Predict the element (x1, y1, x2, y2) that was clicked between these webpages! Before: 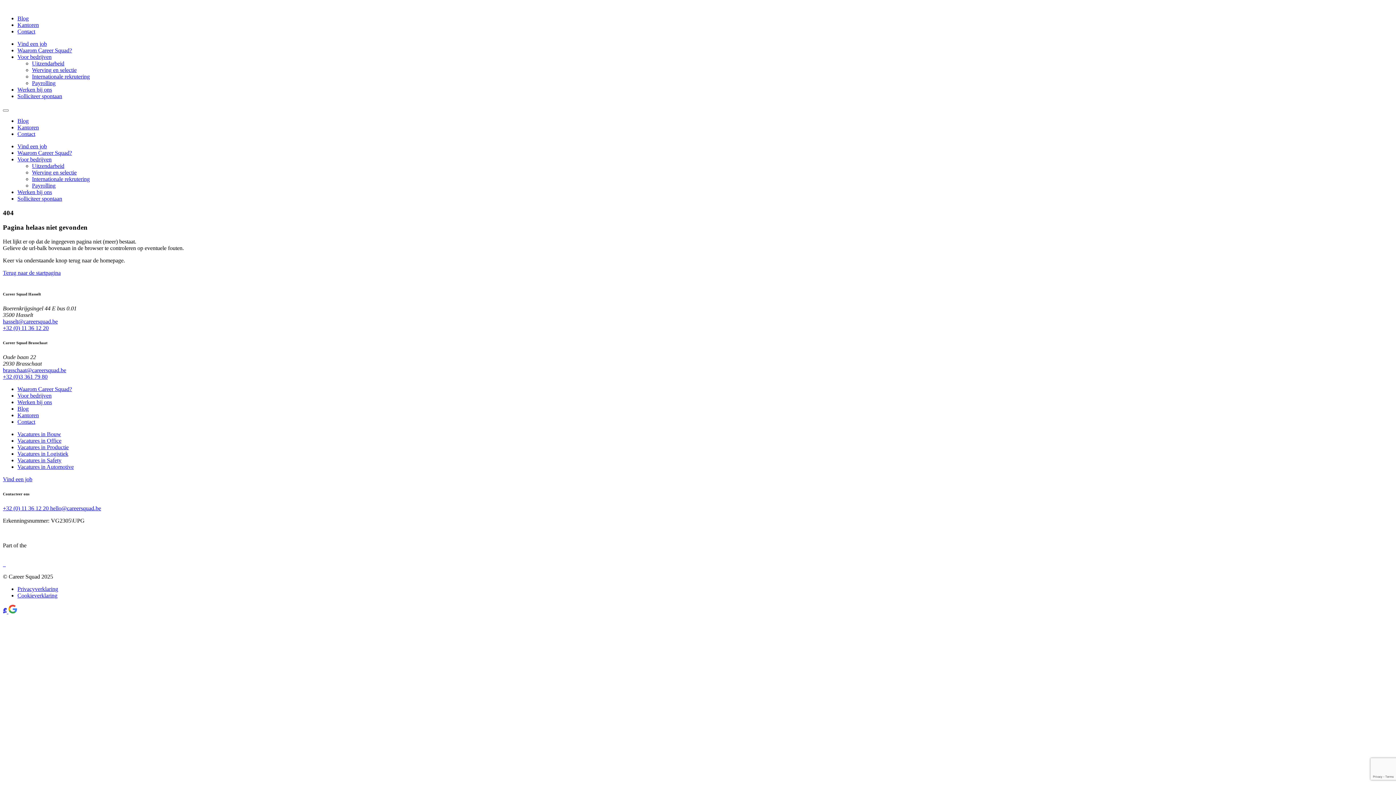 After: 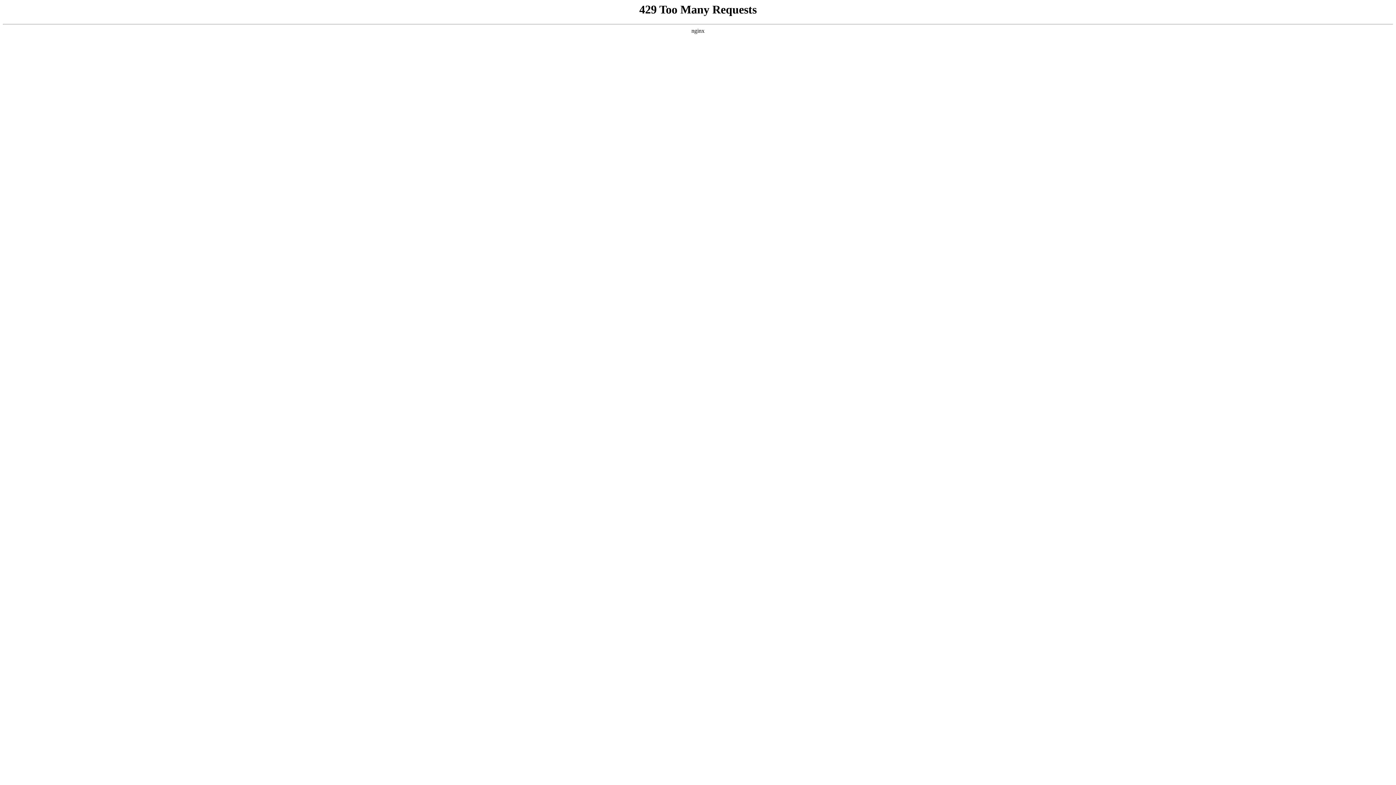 Action: bbox: (17, 386, 72, 392) label: Waarom Career Squad?